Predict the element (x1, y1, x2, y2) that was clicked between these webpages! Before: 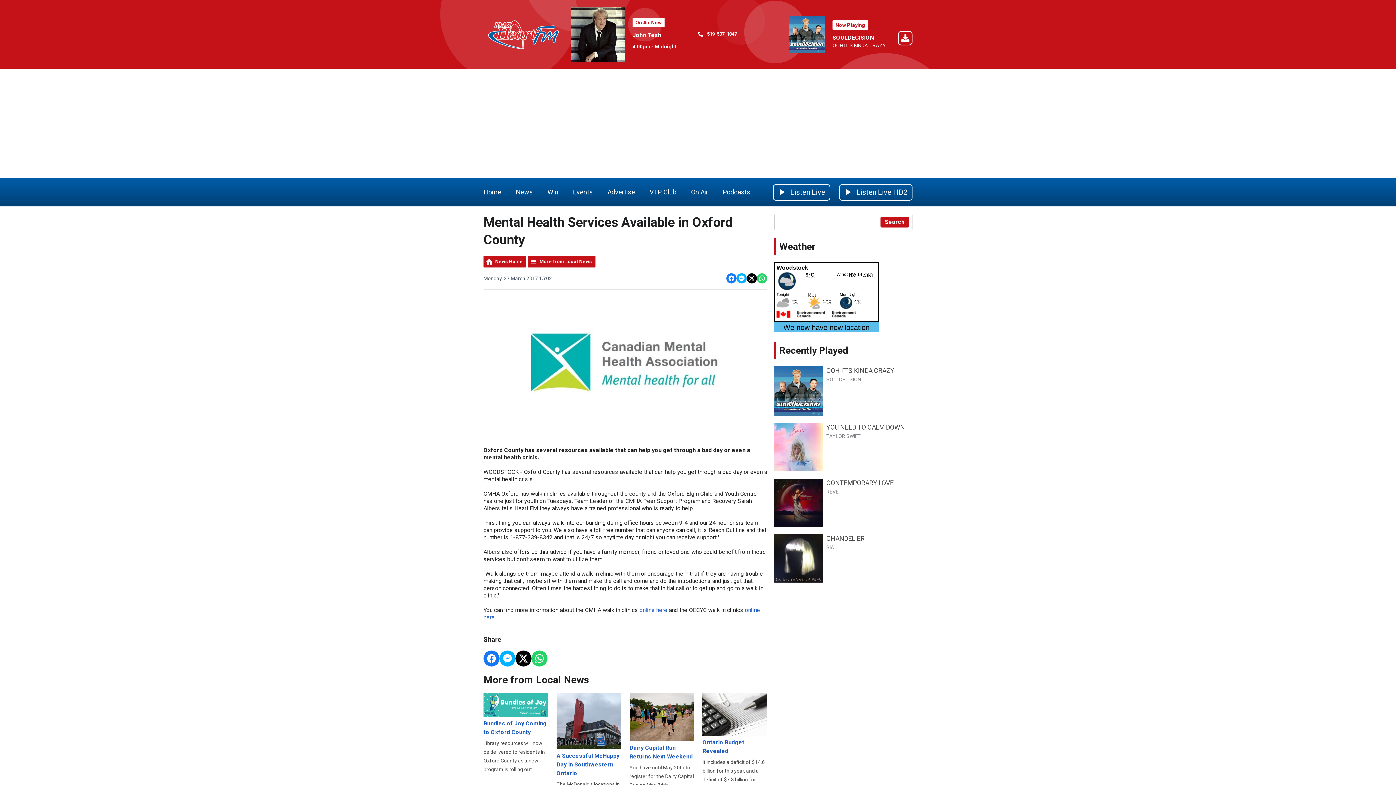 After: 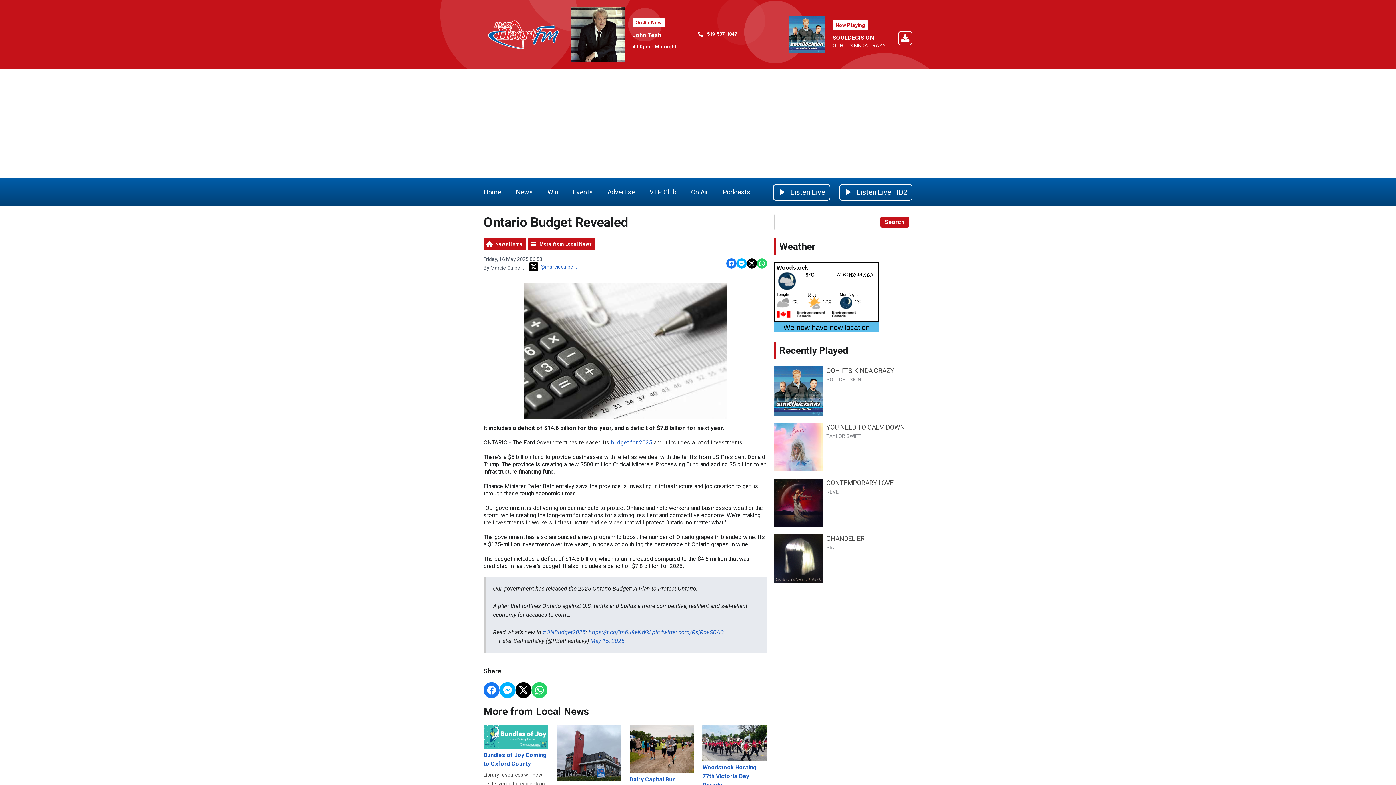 Action: label: Ontario Budget Revealed bbox: (702, 693, 767, 754)